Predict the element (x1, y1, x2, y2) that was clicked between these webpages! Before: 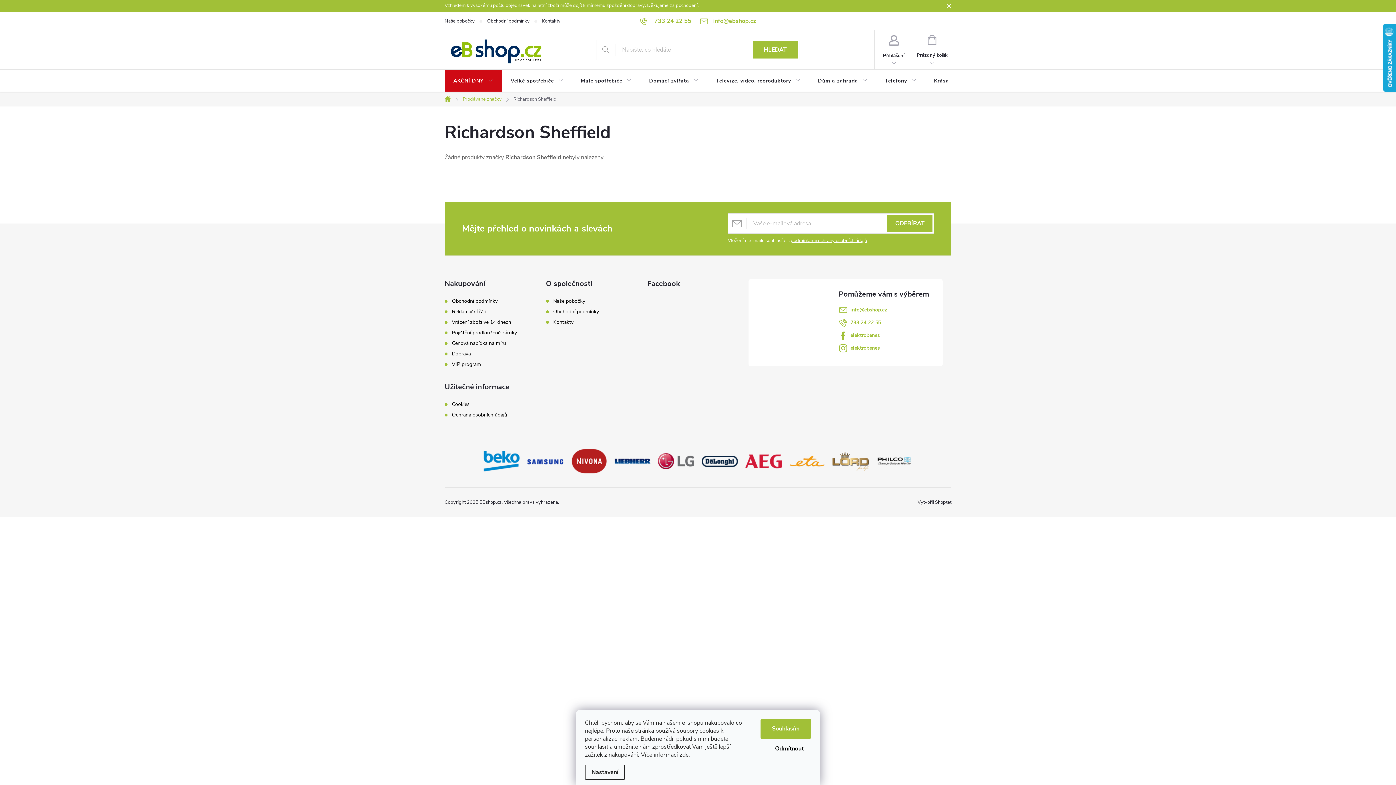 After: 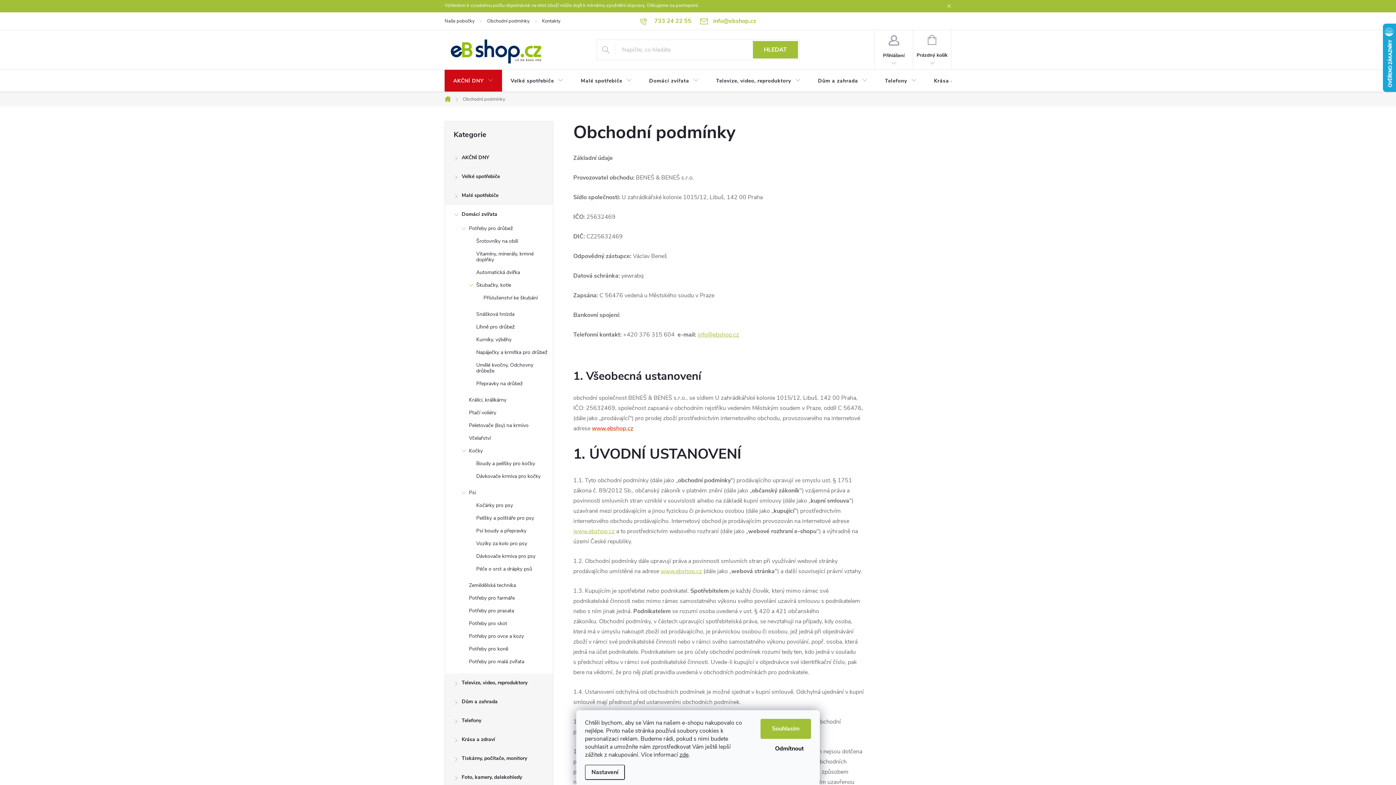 Action: label: Obchodní podmínky bbox: (487, 12, 542, 29)